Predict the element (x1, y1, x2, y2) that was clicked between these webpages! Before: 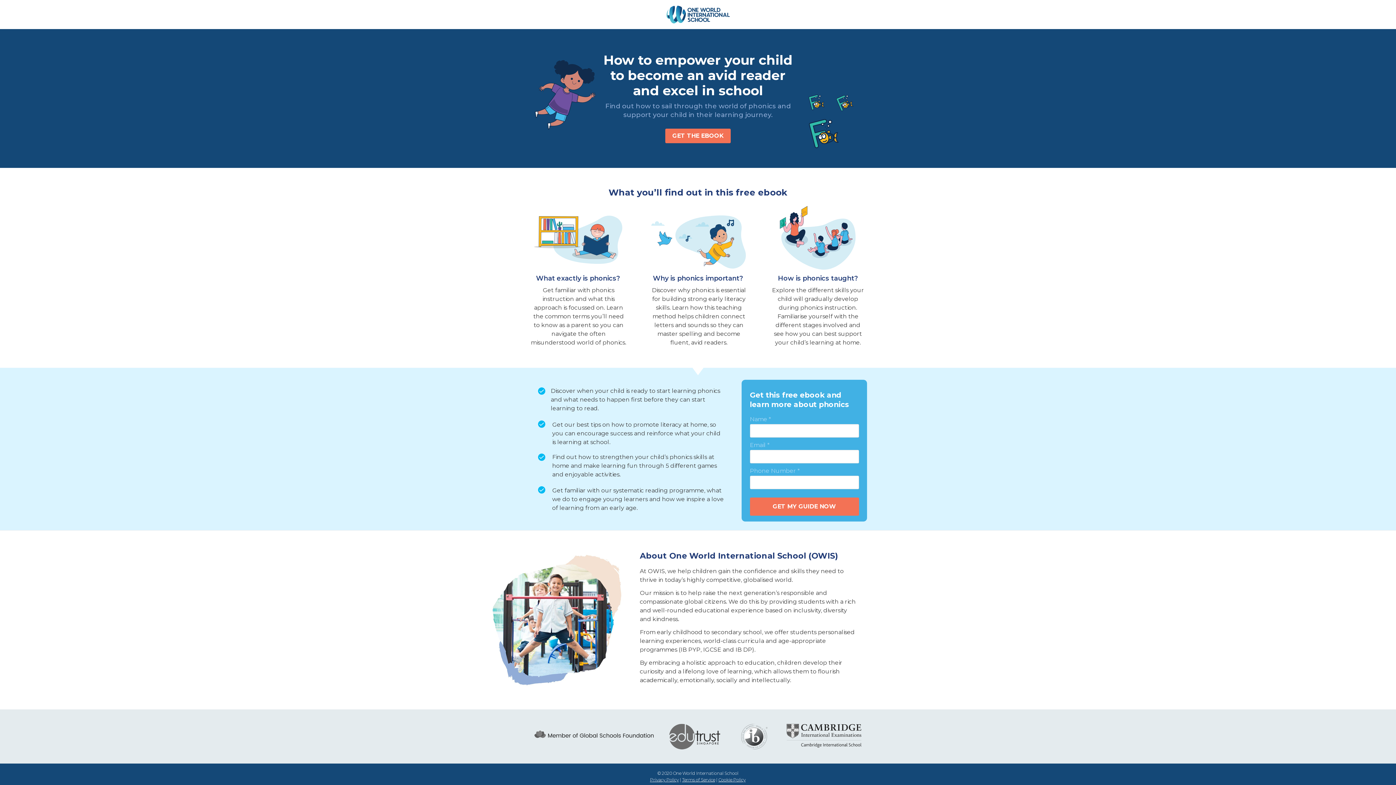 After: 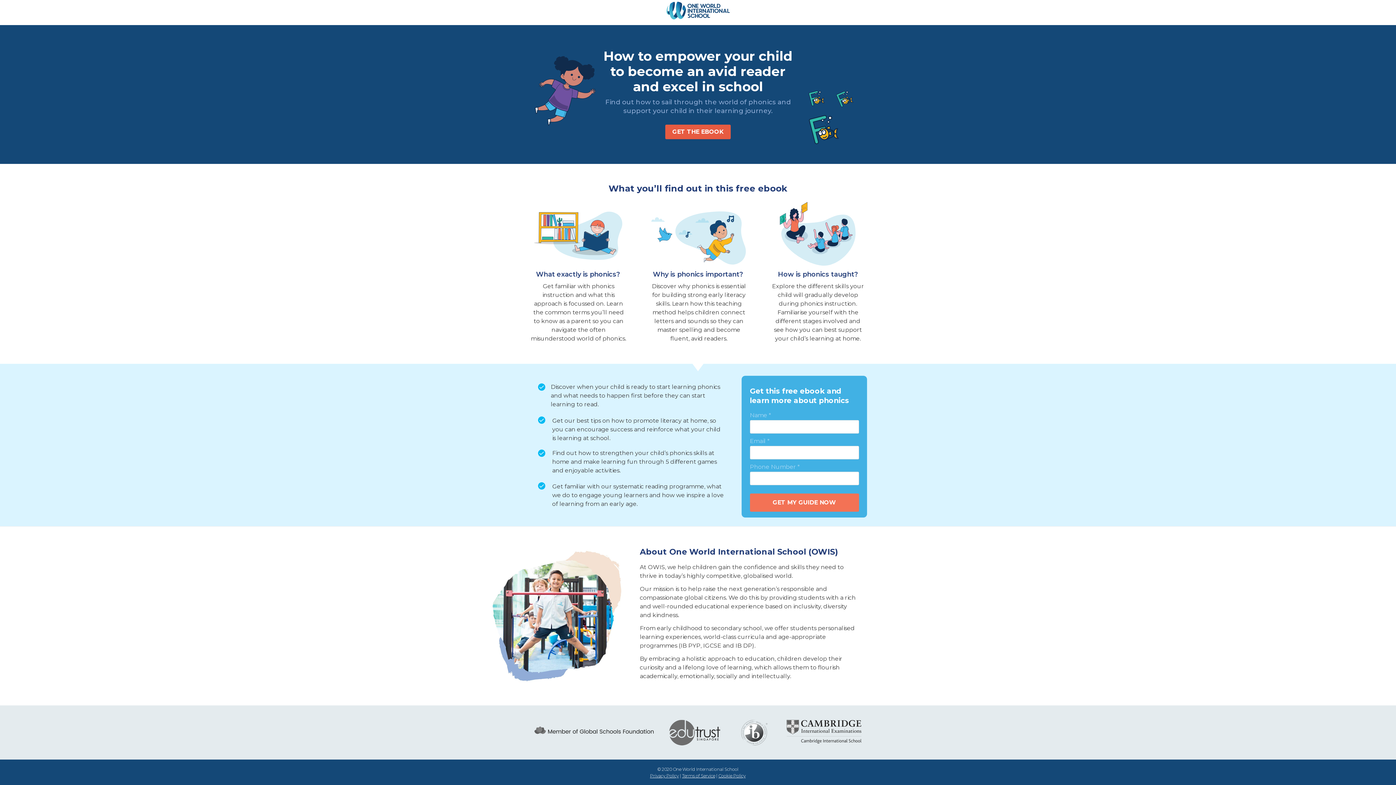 Action: bbox: (665, 128, 730, 143) label: GET THE EBOOK